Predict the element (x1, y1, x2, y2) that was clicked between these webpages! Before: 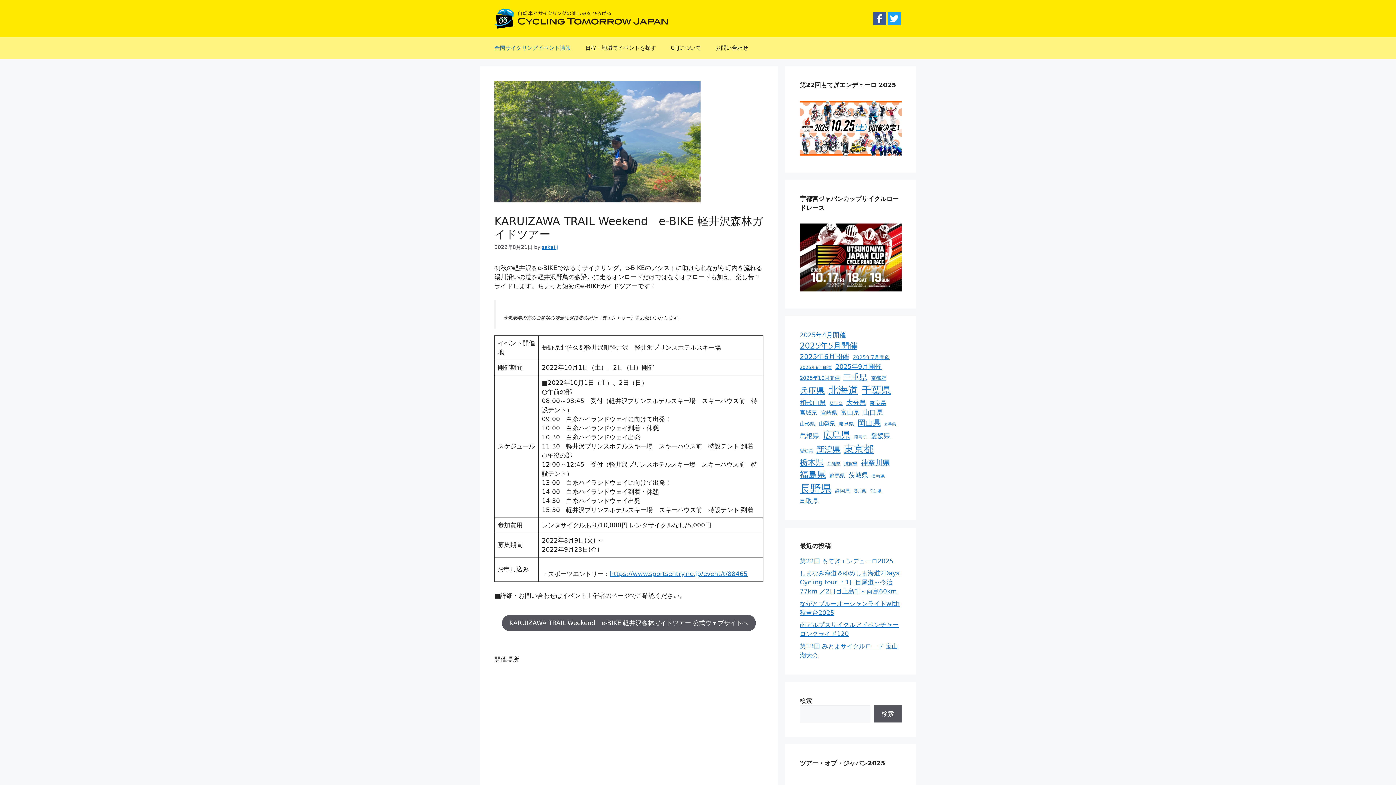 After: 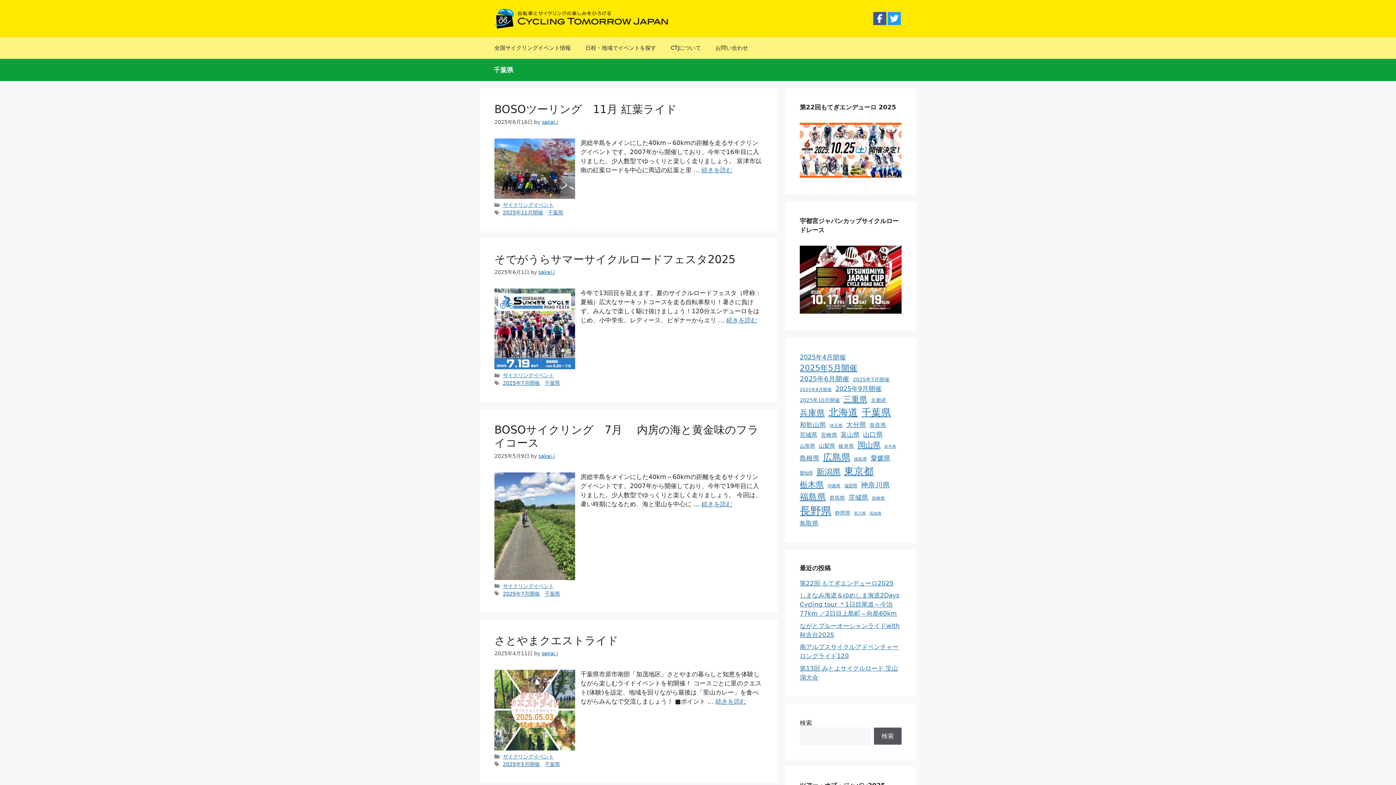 Action: label: 千葉県 (61個の項目) bbox: (861, 383, 891, 397)